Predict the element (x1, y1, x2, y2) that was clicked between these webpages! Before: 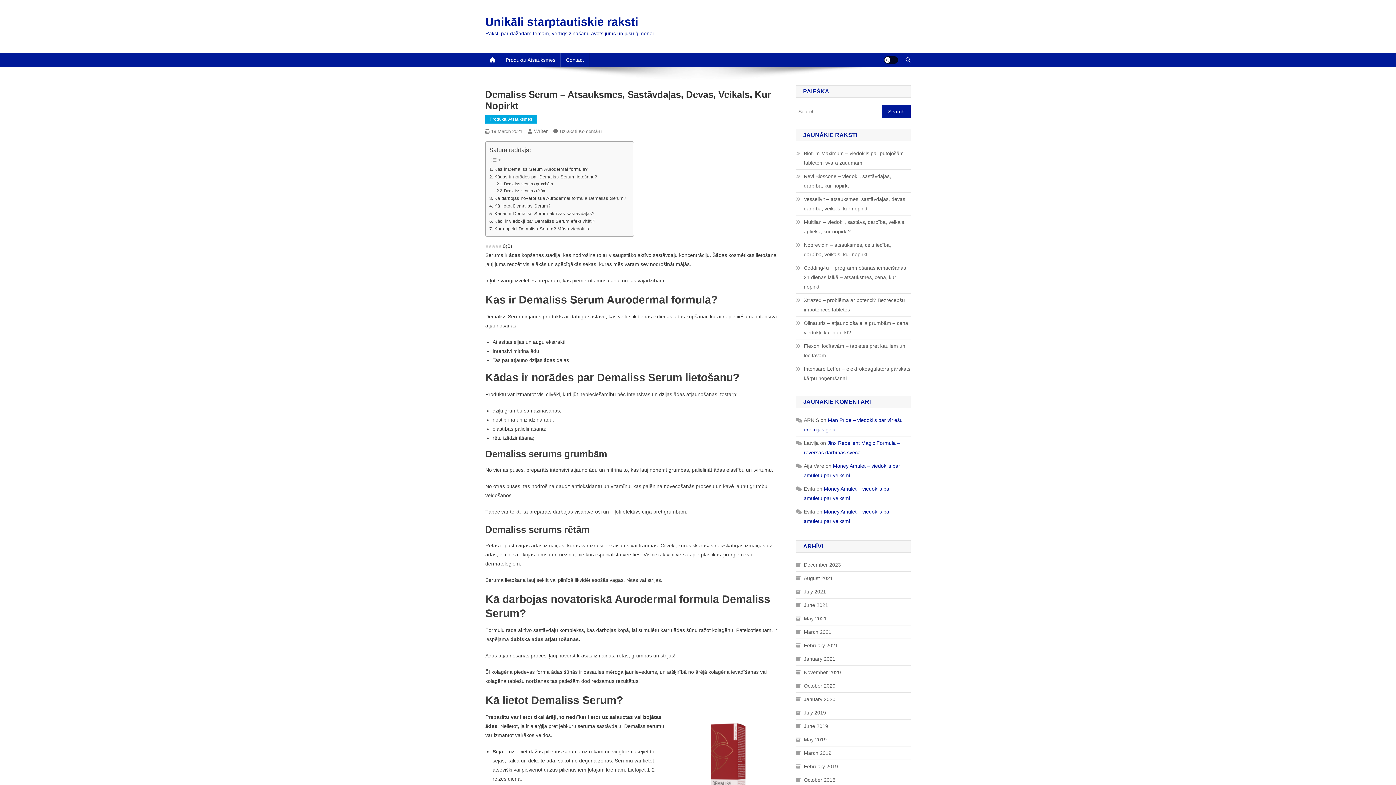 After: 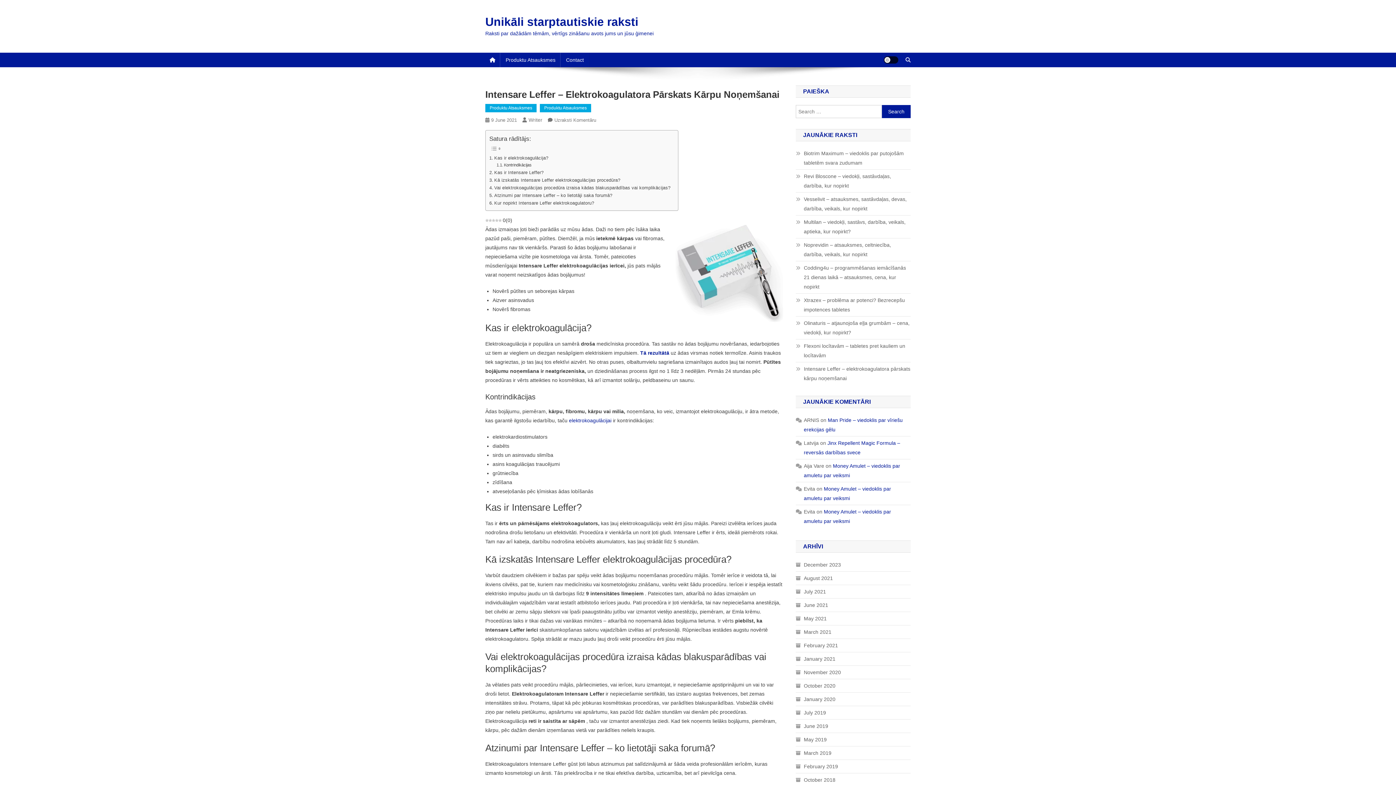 Action: label: Intensare Leffer – elektrokoagulatora pārskats kārpu noņemšanai bbox: (796, 364, 910, 383)